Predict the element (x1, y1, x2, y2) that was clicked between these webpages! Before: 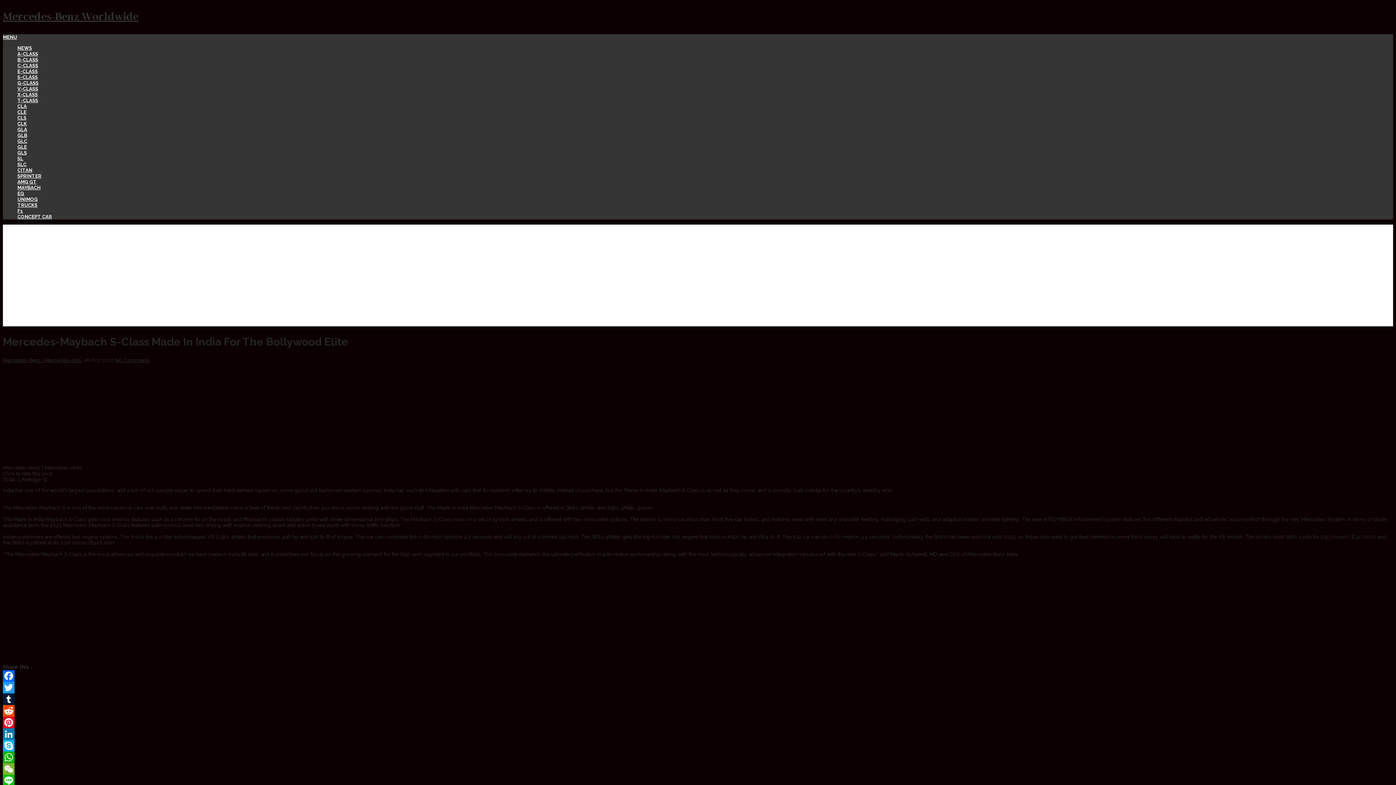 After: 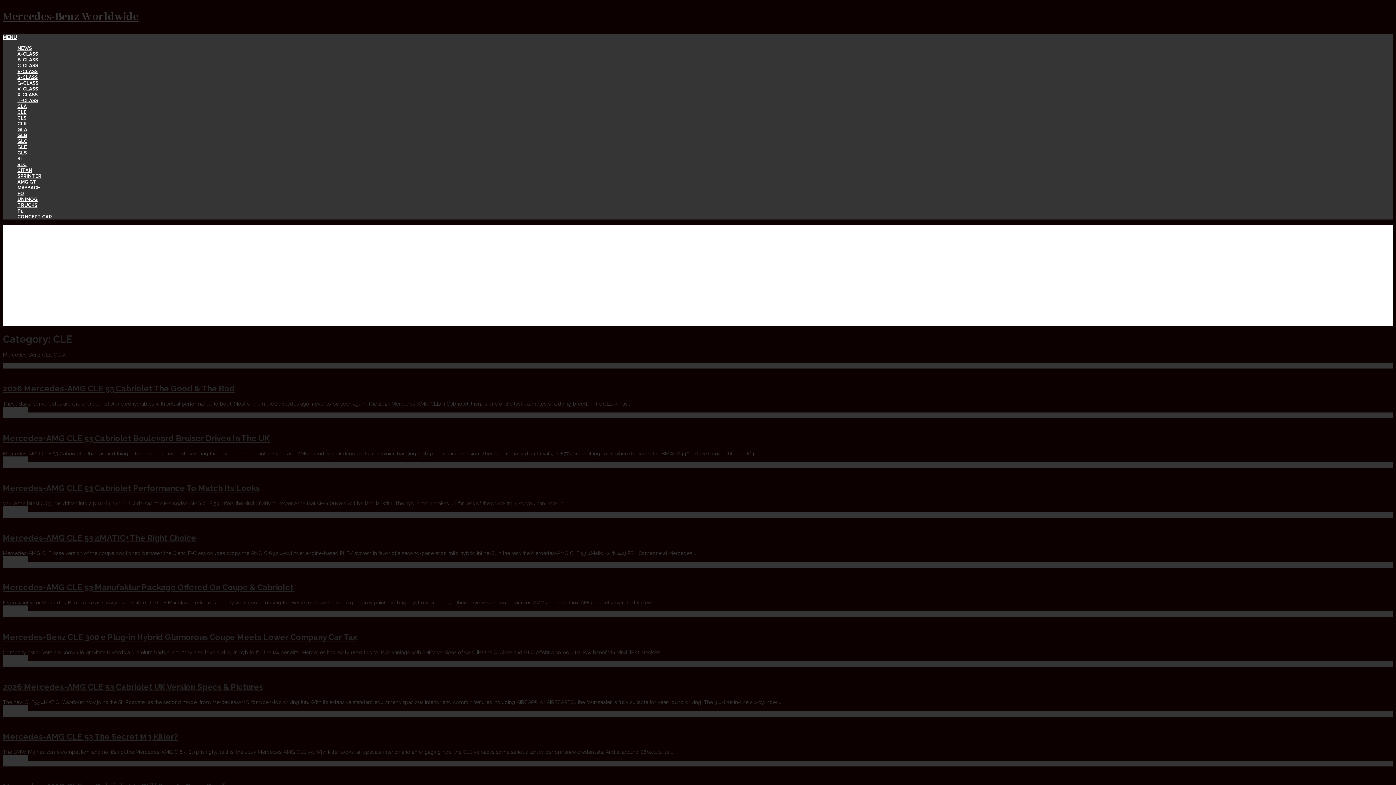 Action: label: CLE bbox: (17, 109, 26, 114)